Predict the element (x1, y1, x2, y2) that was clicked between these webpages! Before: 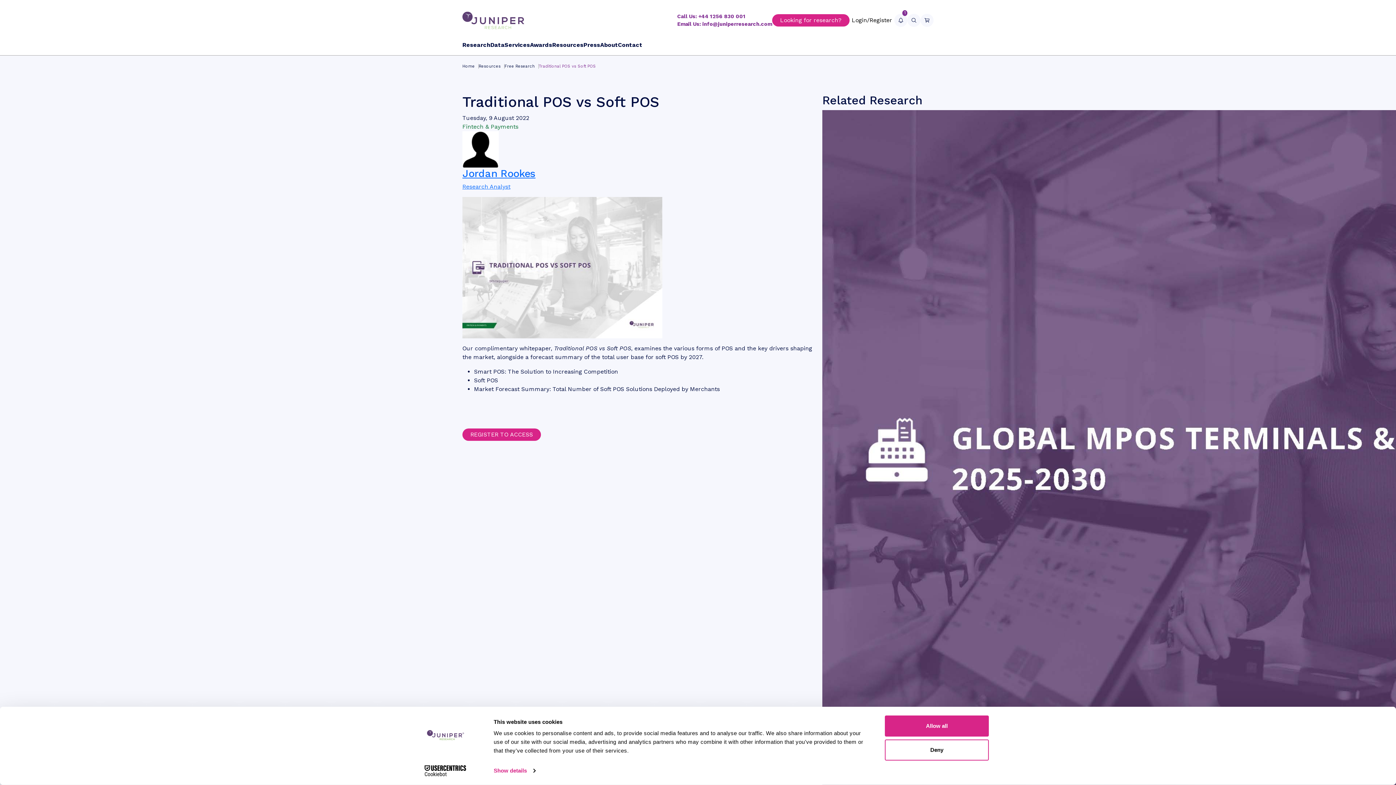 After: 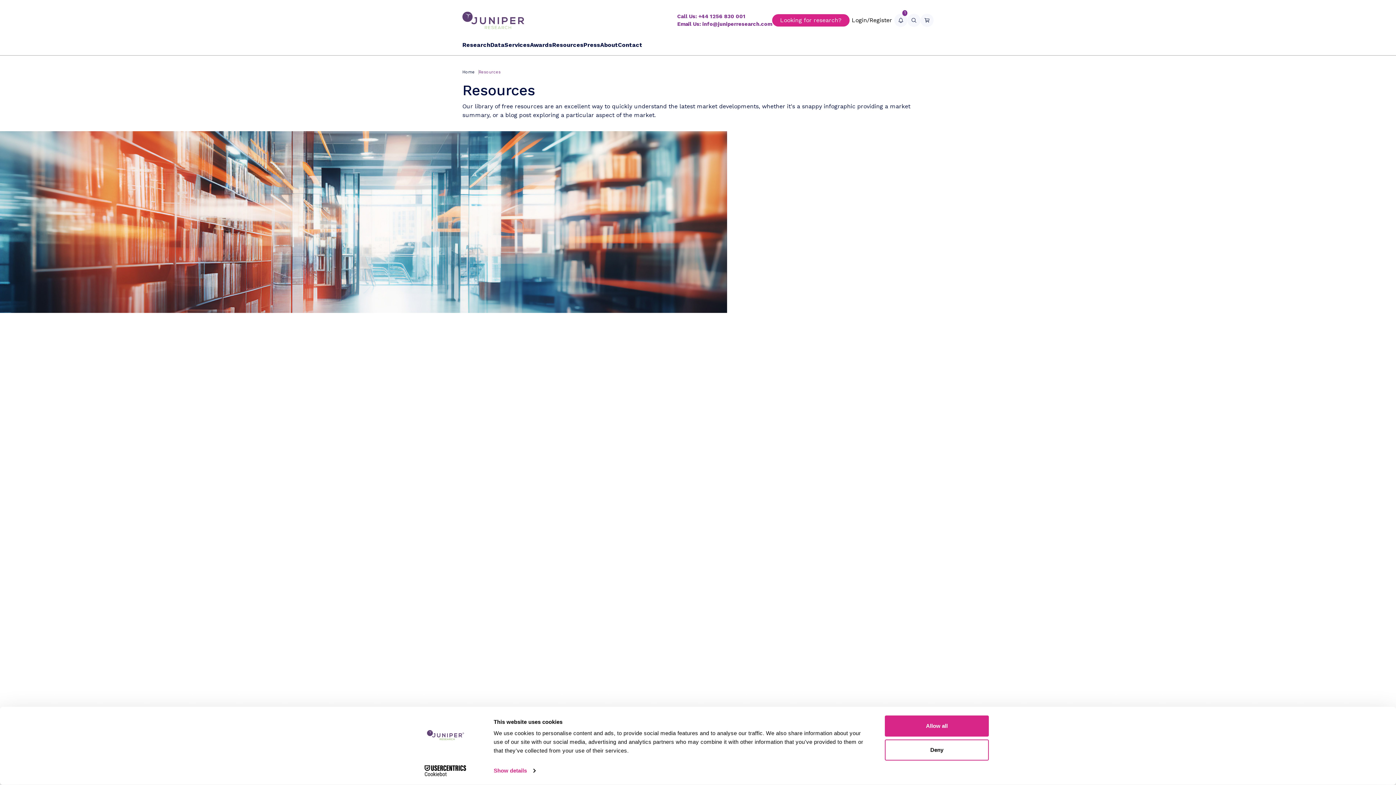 Action: bbox: (478, 64, 504, 68) label: Resources